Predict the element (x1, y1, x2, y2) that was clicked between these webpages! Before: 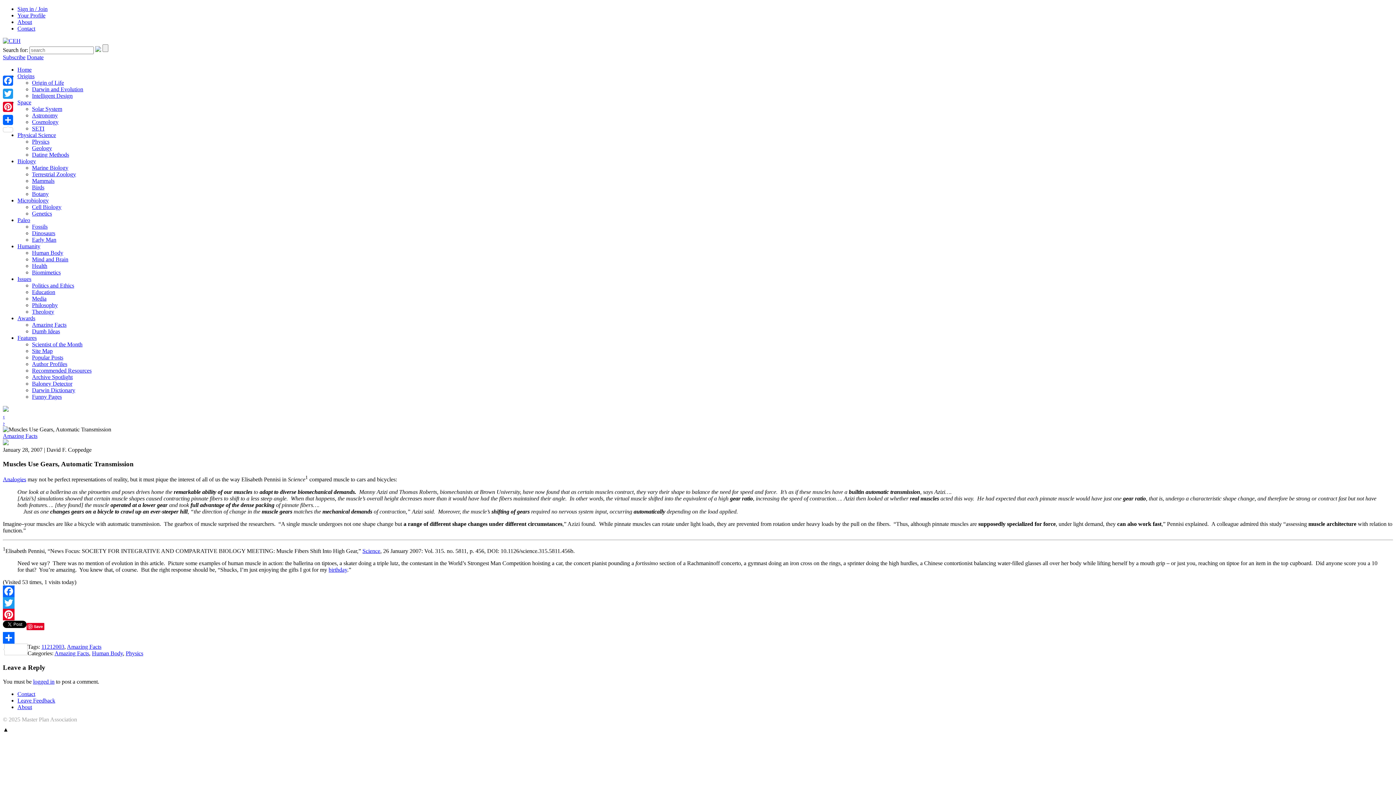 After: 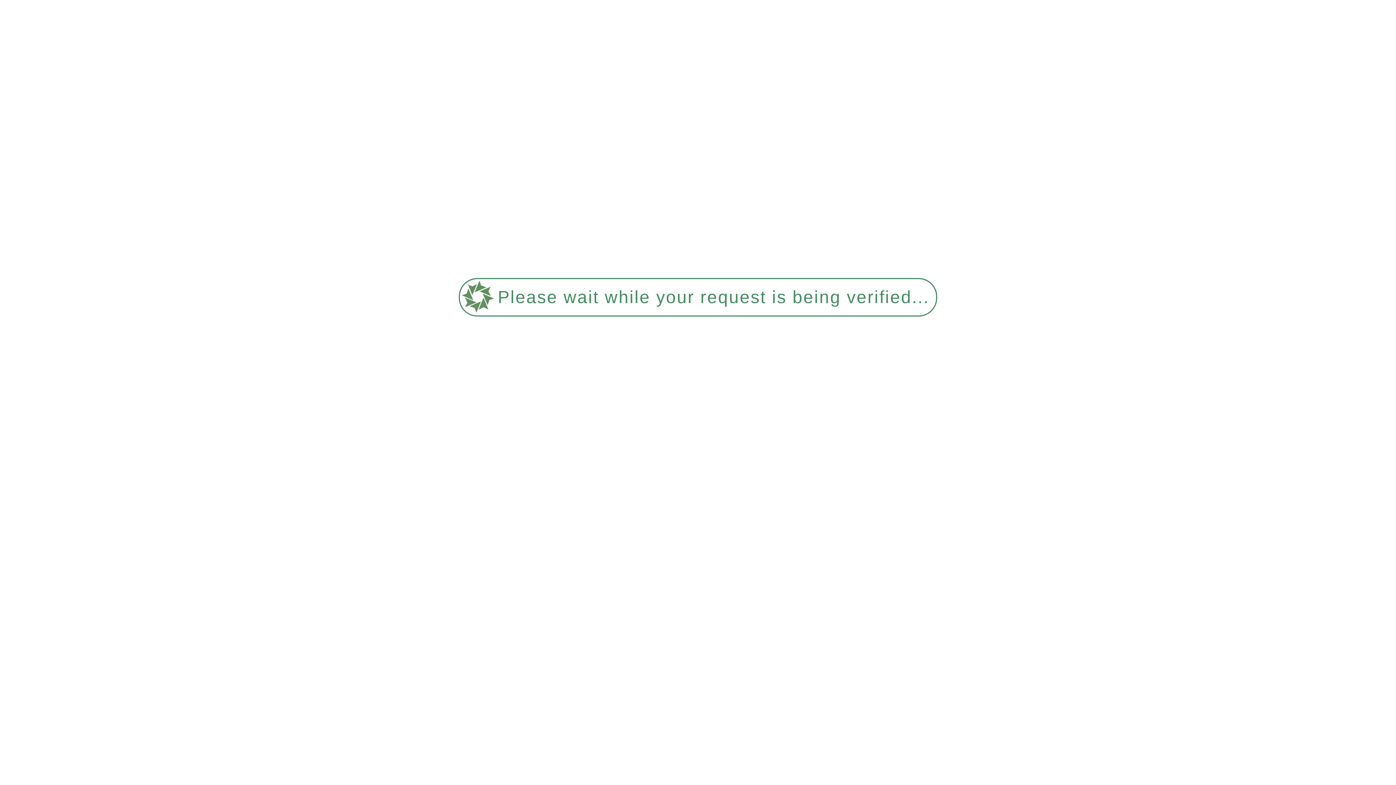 Action: bbox: (17, 697, 55, 703) label: Leave Feedback